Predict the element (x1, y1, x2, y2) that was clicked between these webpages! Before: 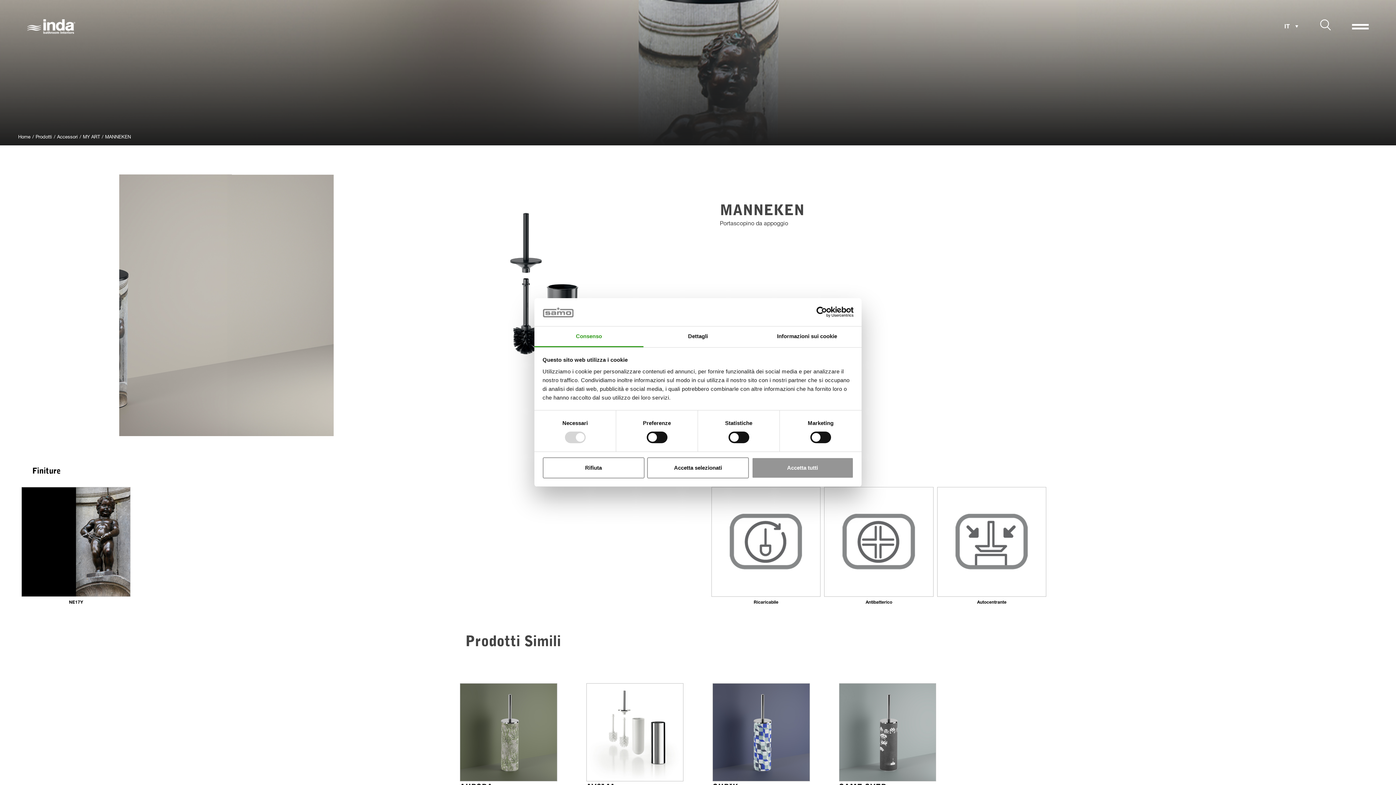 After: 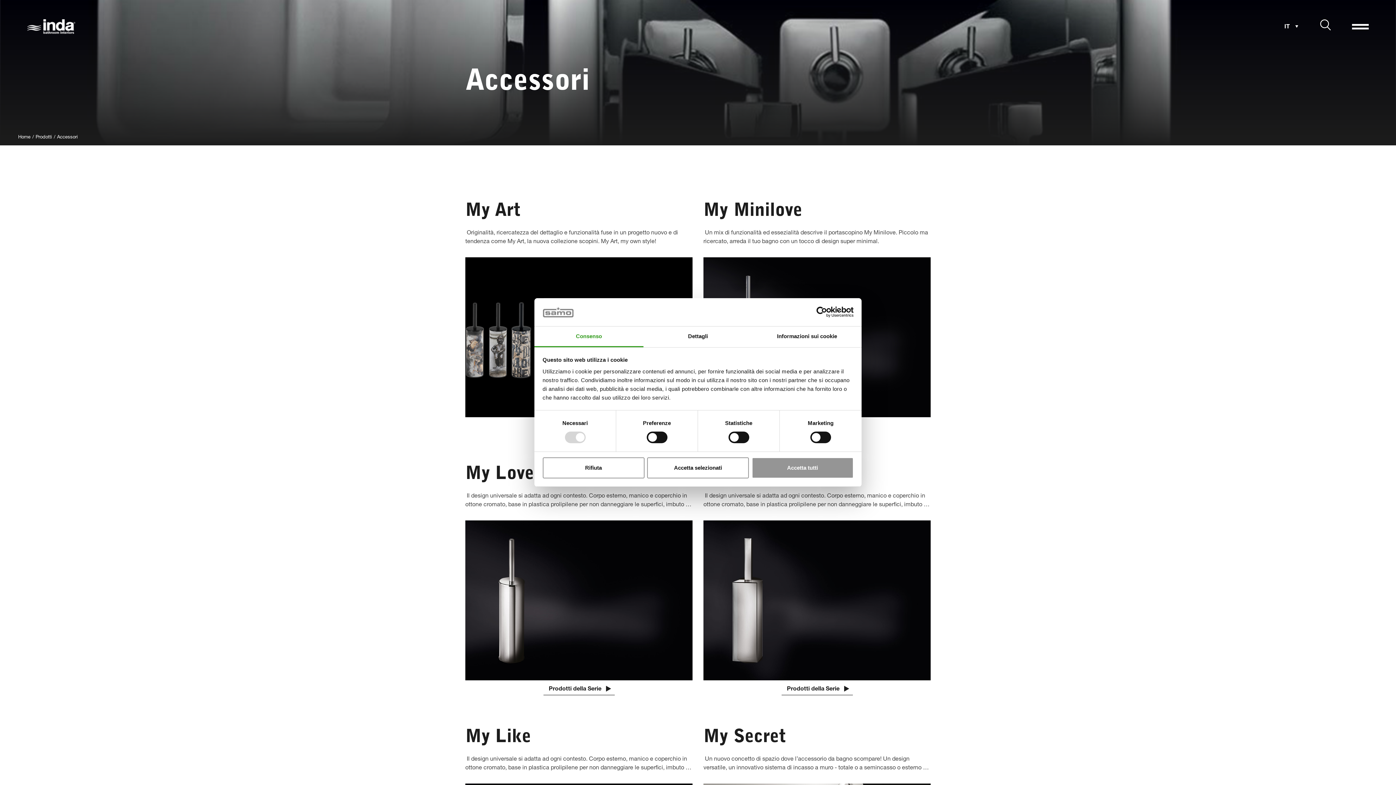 Action: label: Accessori bbox: (57, 135, 77, 140)